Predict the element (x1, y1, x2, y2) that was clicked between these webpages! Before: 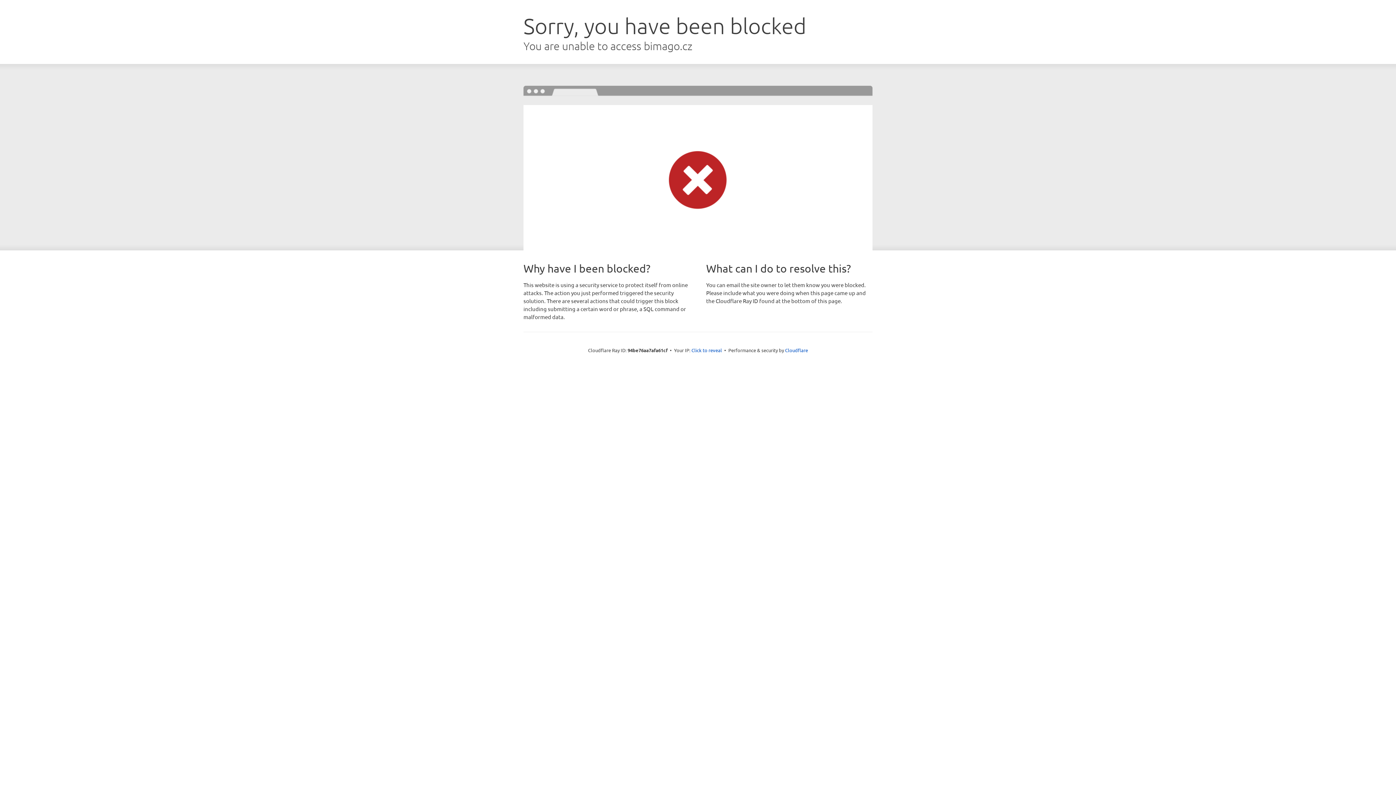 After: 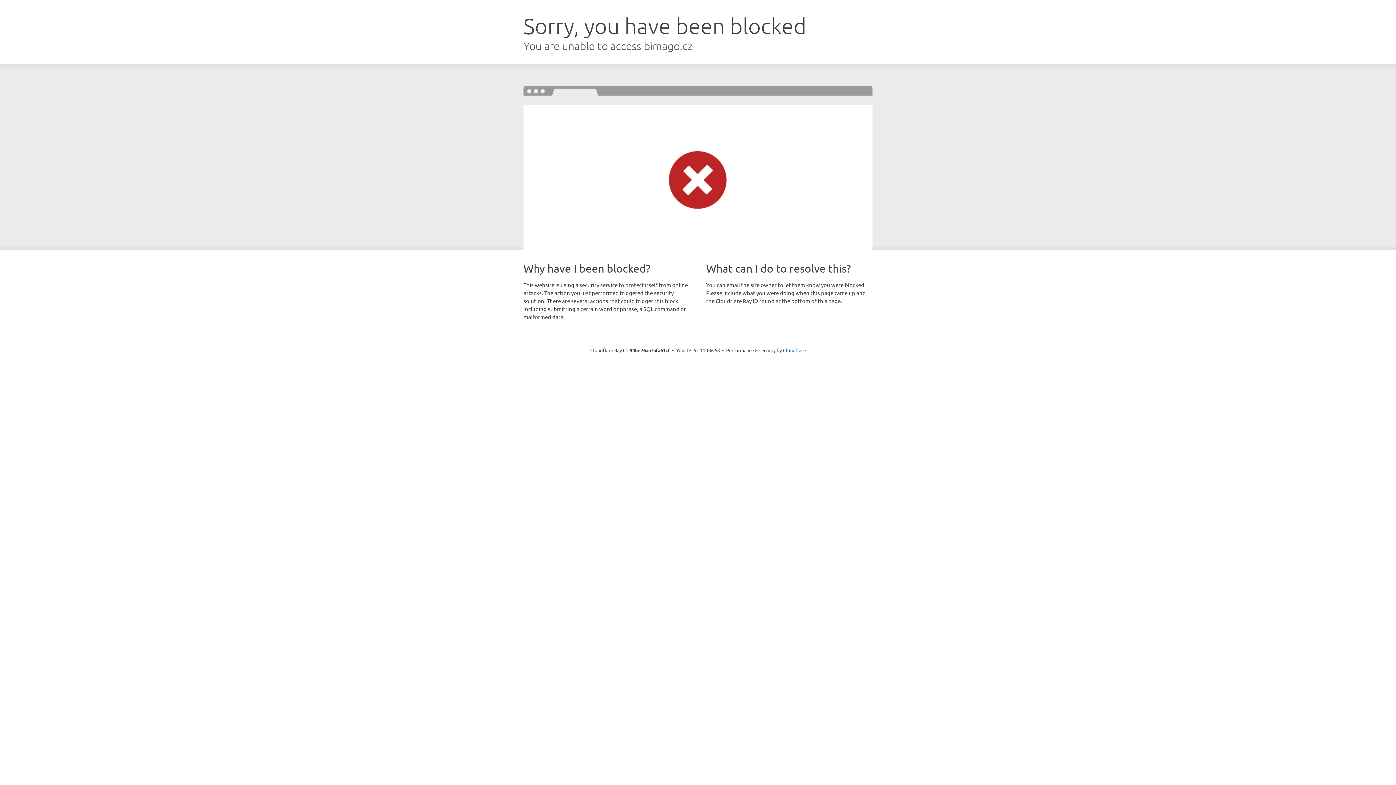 Action: bbox: (691, 346, 722, 353) label: Click to reveal